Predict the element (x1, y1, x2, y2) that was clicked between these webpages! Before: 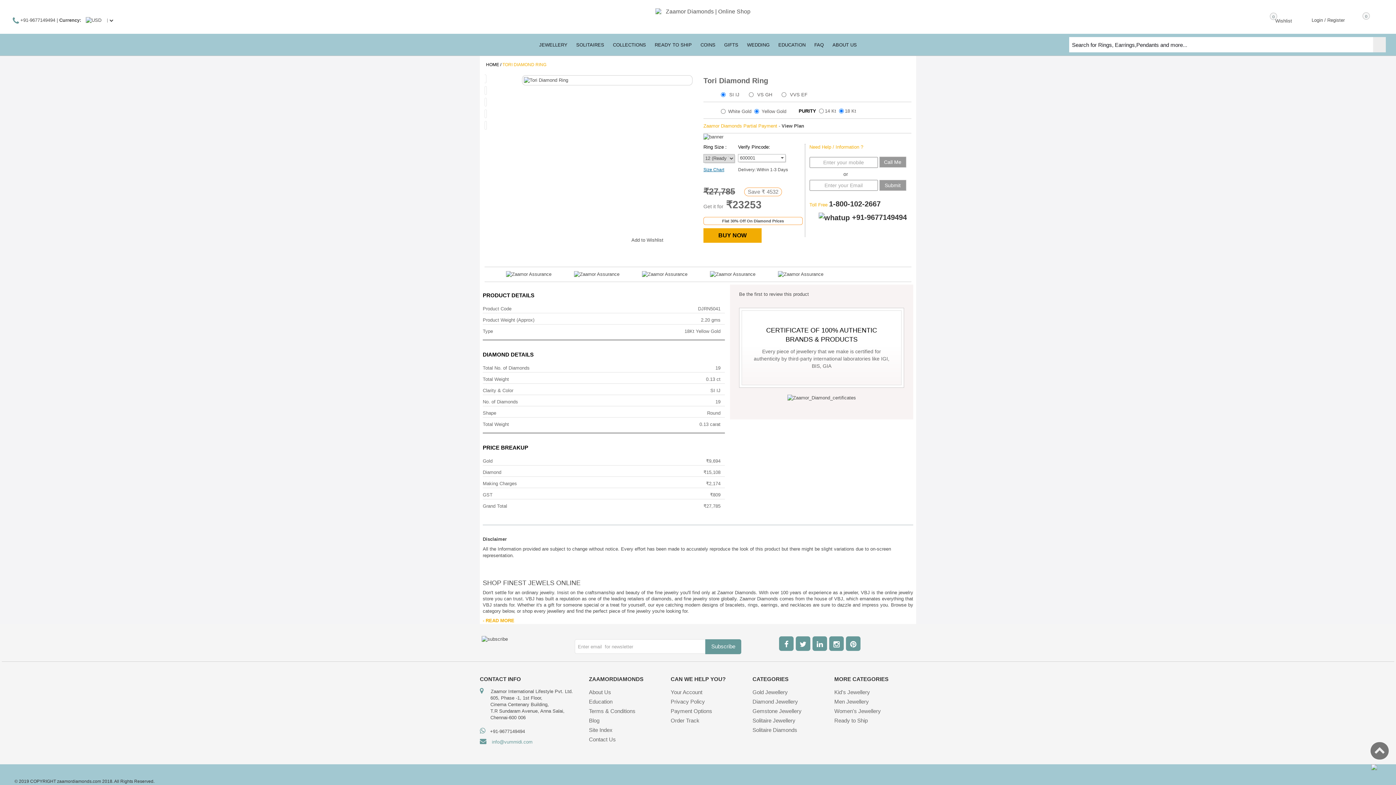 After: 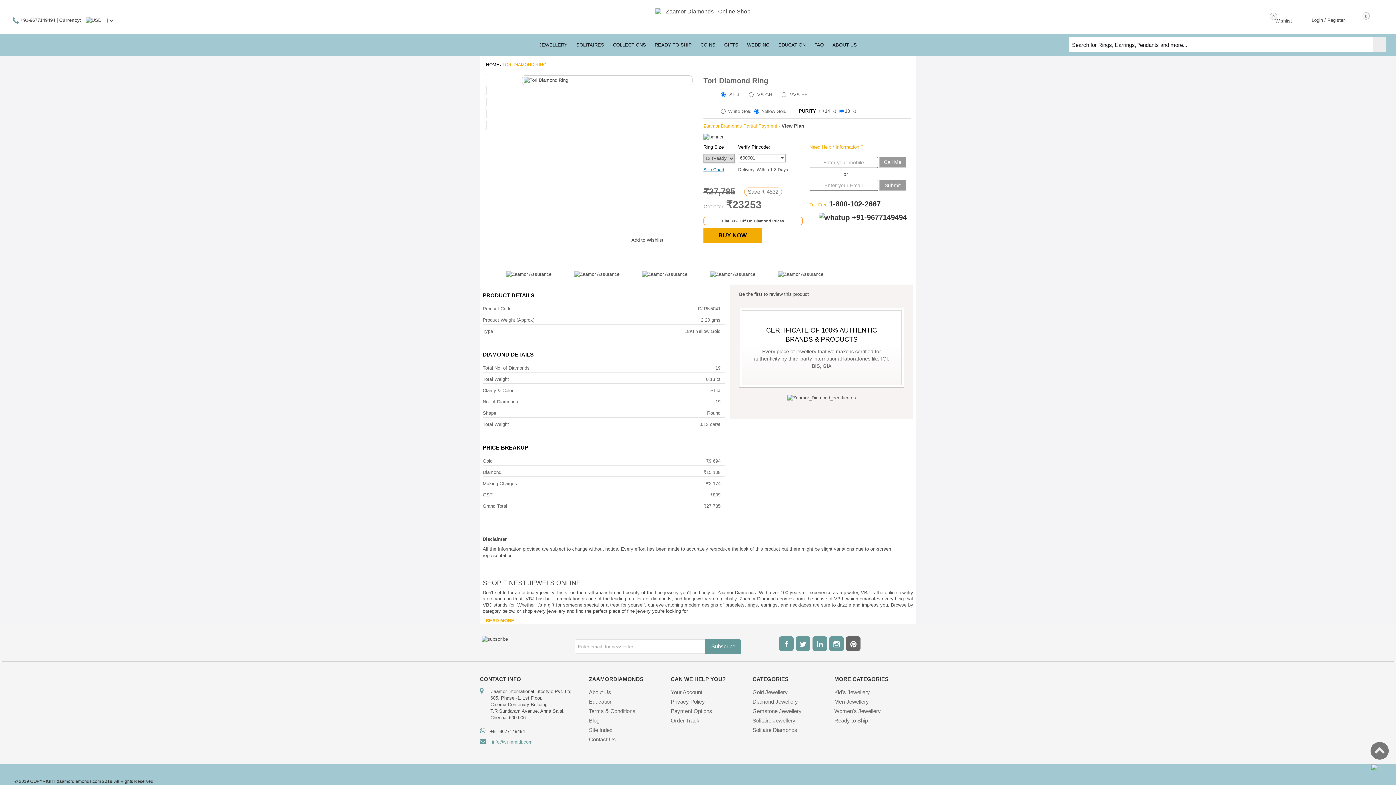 Action: bbox: (846, 636, 860, 651)